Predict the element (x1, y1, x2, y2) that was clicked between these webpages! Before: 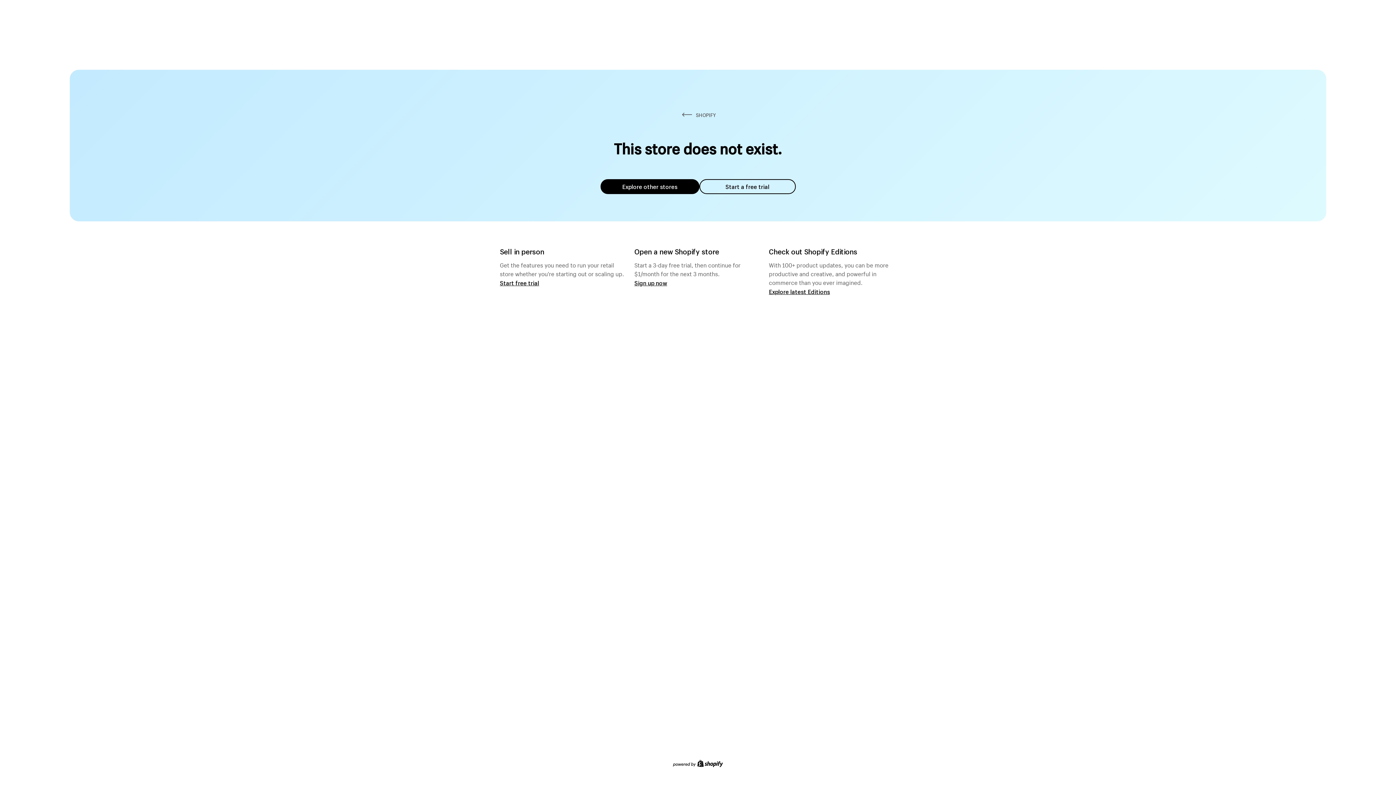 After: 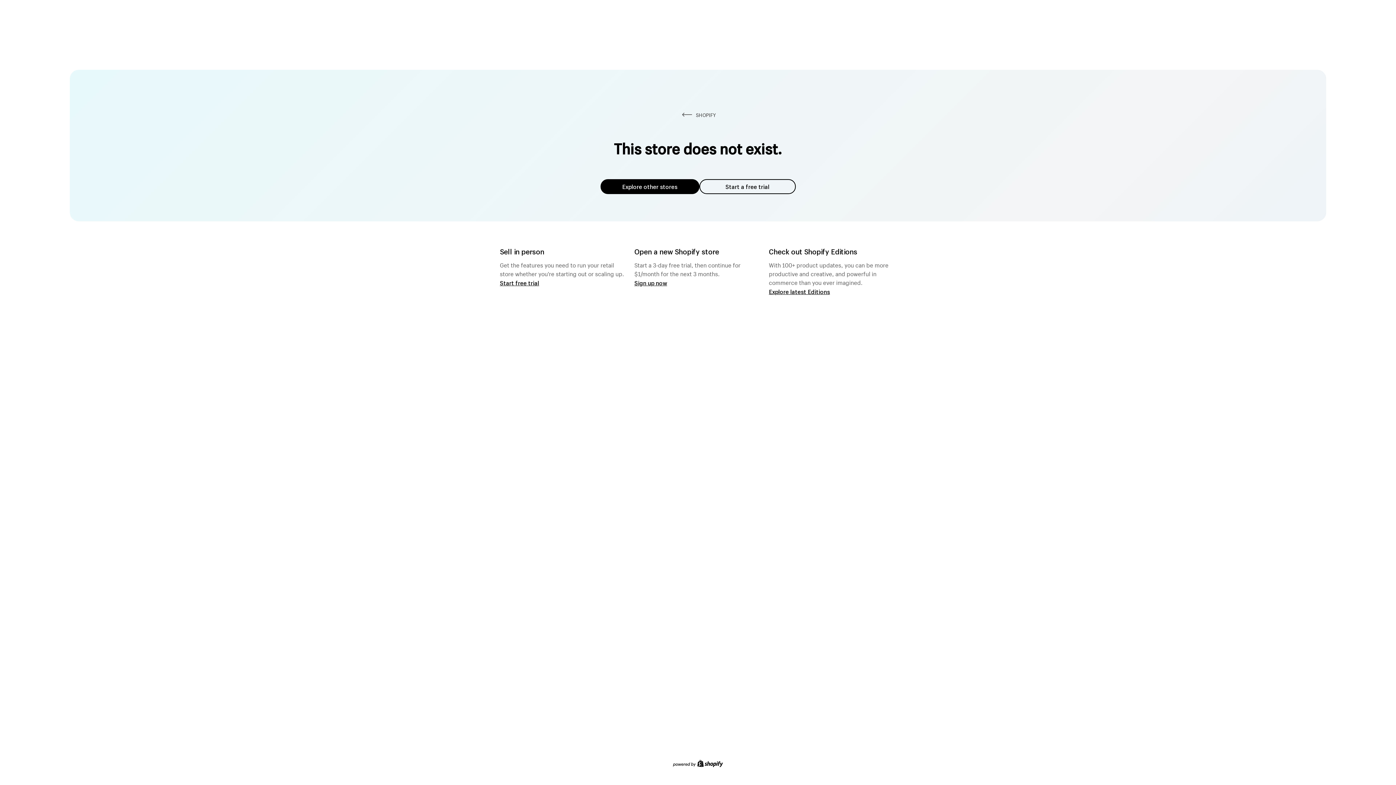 Action: bbox: (600, 179, 699, 194) label: Explore other stores